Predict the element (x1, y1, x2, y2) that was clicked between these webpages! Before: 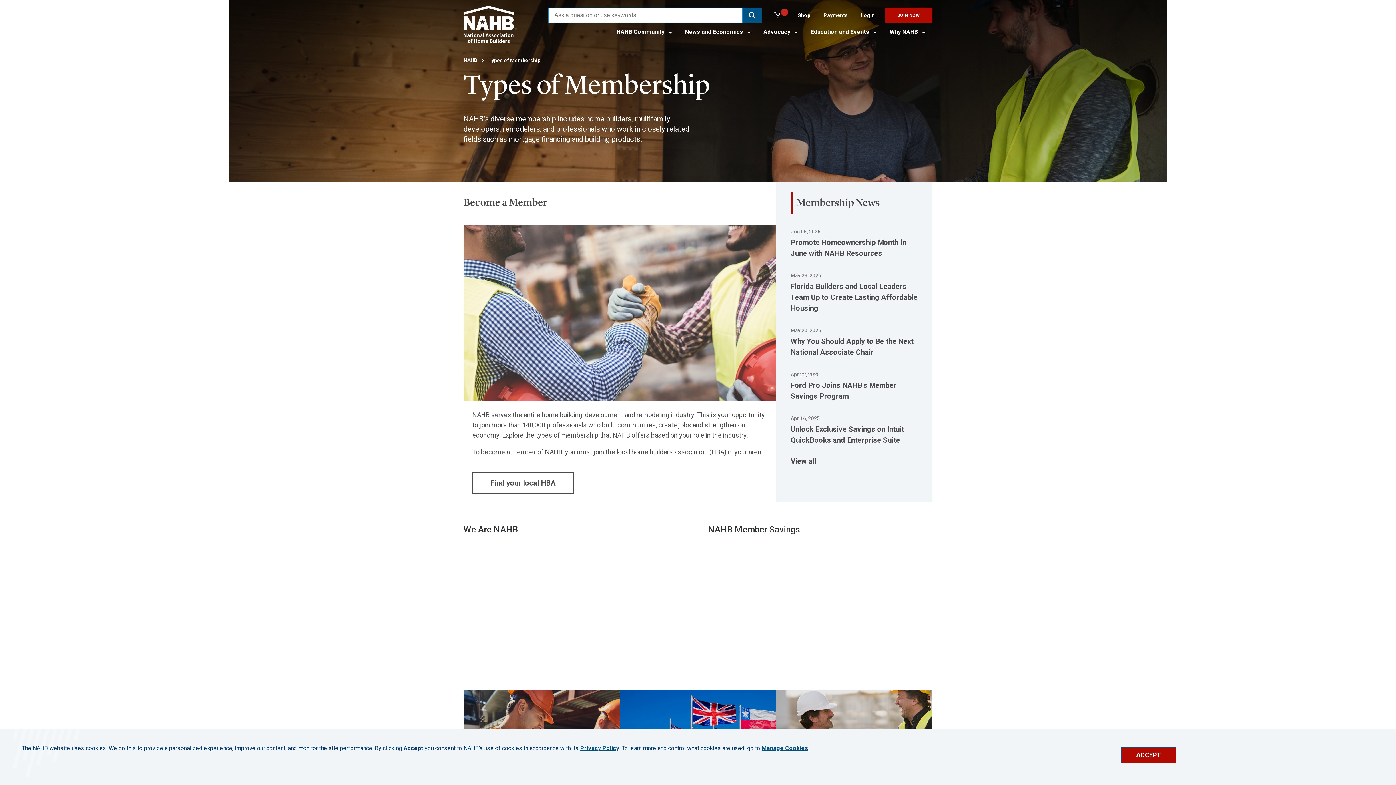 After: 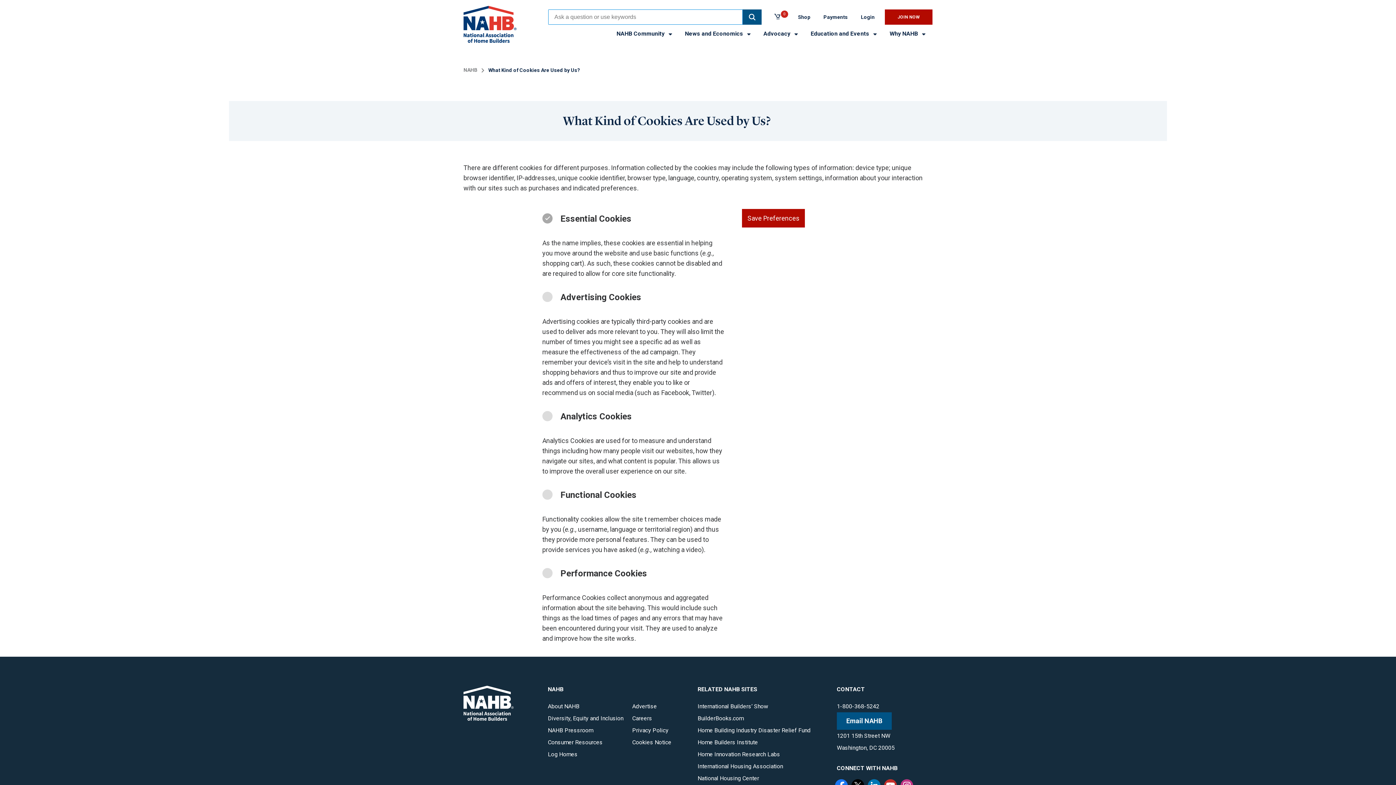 Action: bbox: (761, 745, 808, 751) label: Manage Cookies